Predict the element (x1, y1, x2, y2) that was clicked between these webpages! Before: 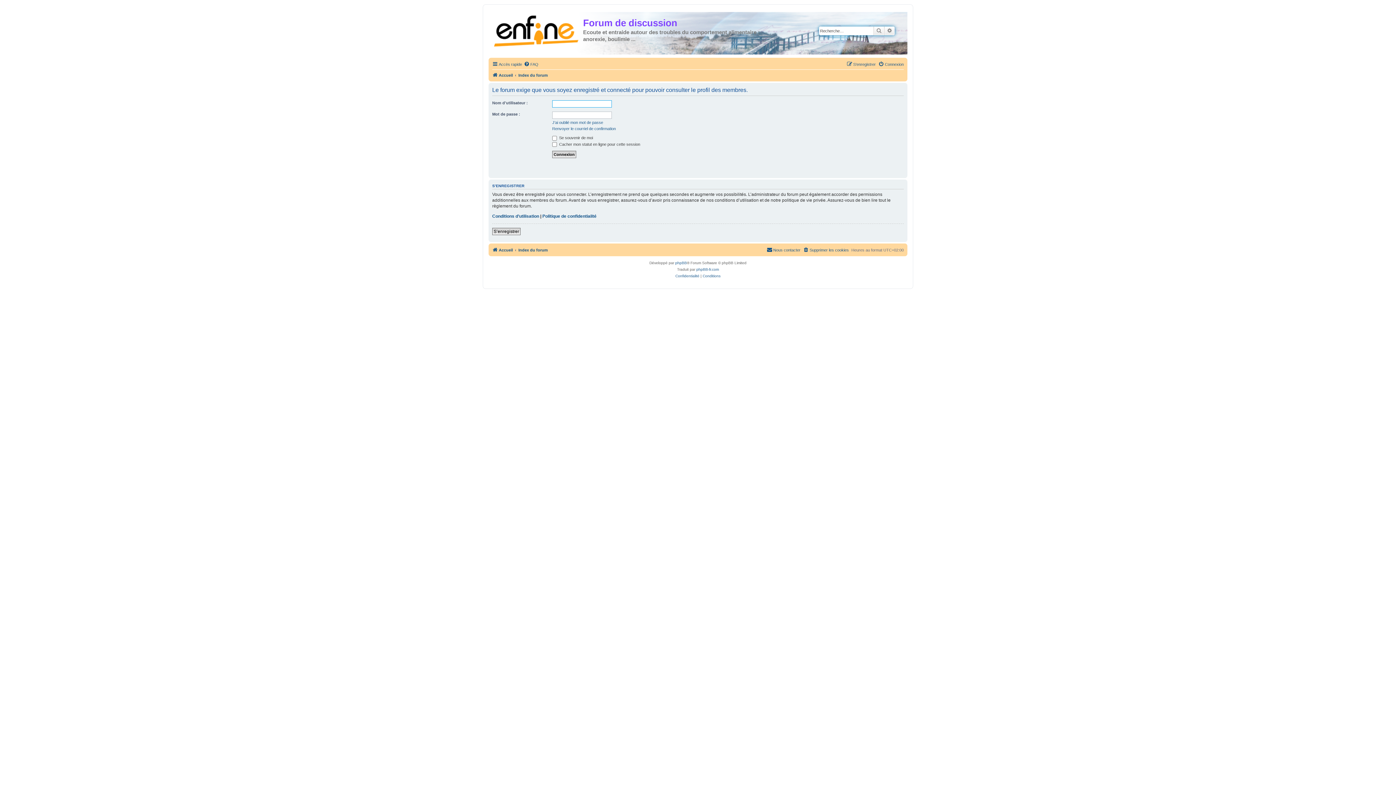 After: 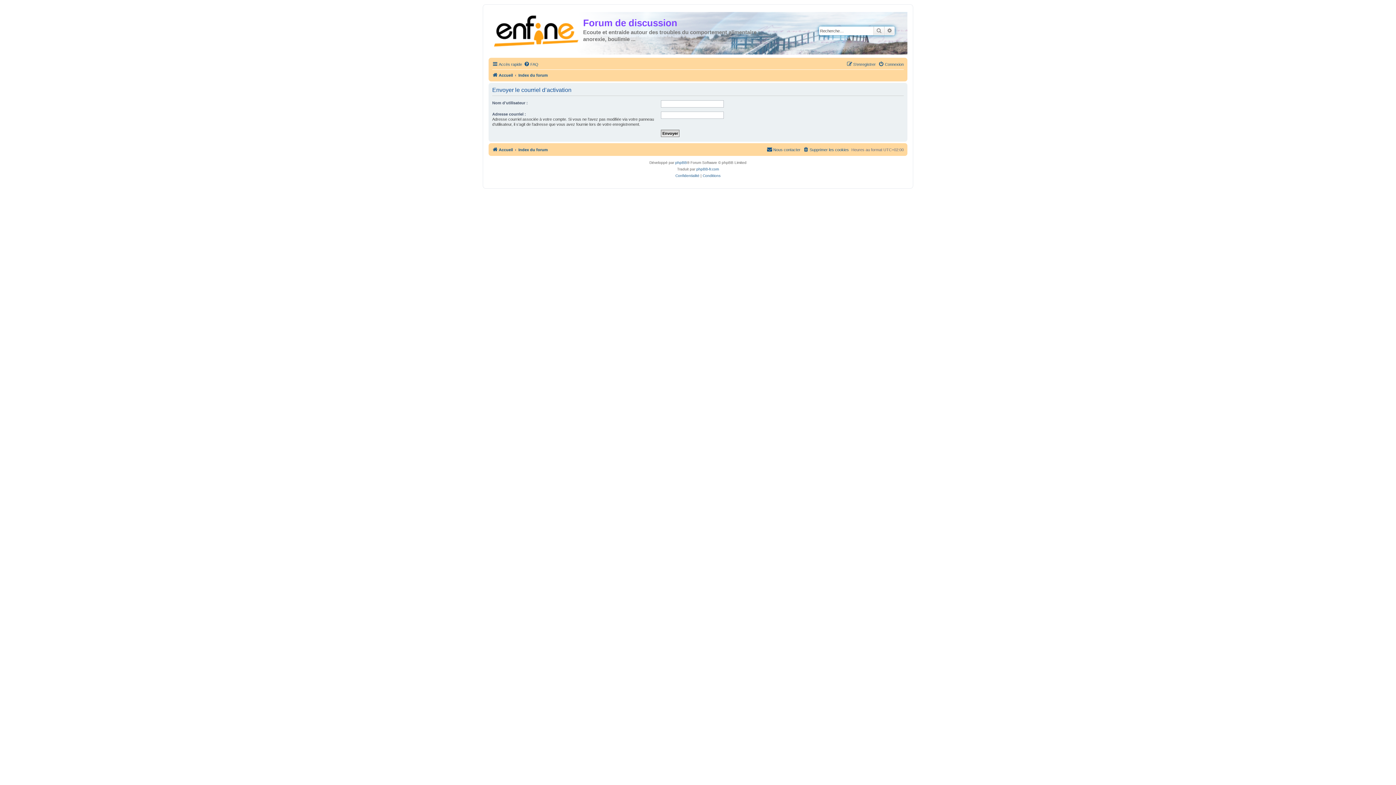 Action: bbox: (552, 126, 616, 131) label: Renvoyer le courriel de confirmation